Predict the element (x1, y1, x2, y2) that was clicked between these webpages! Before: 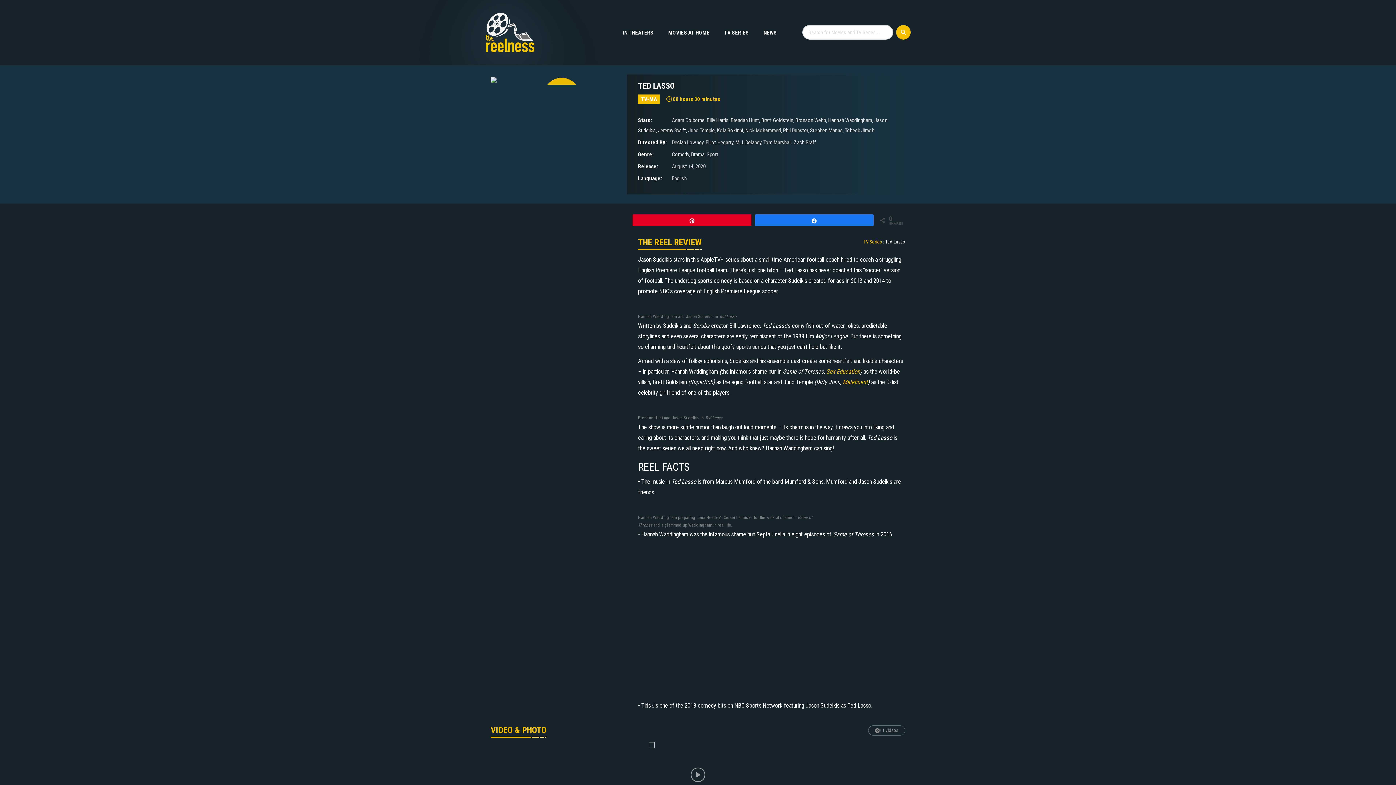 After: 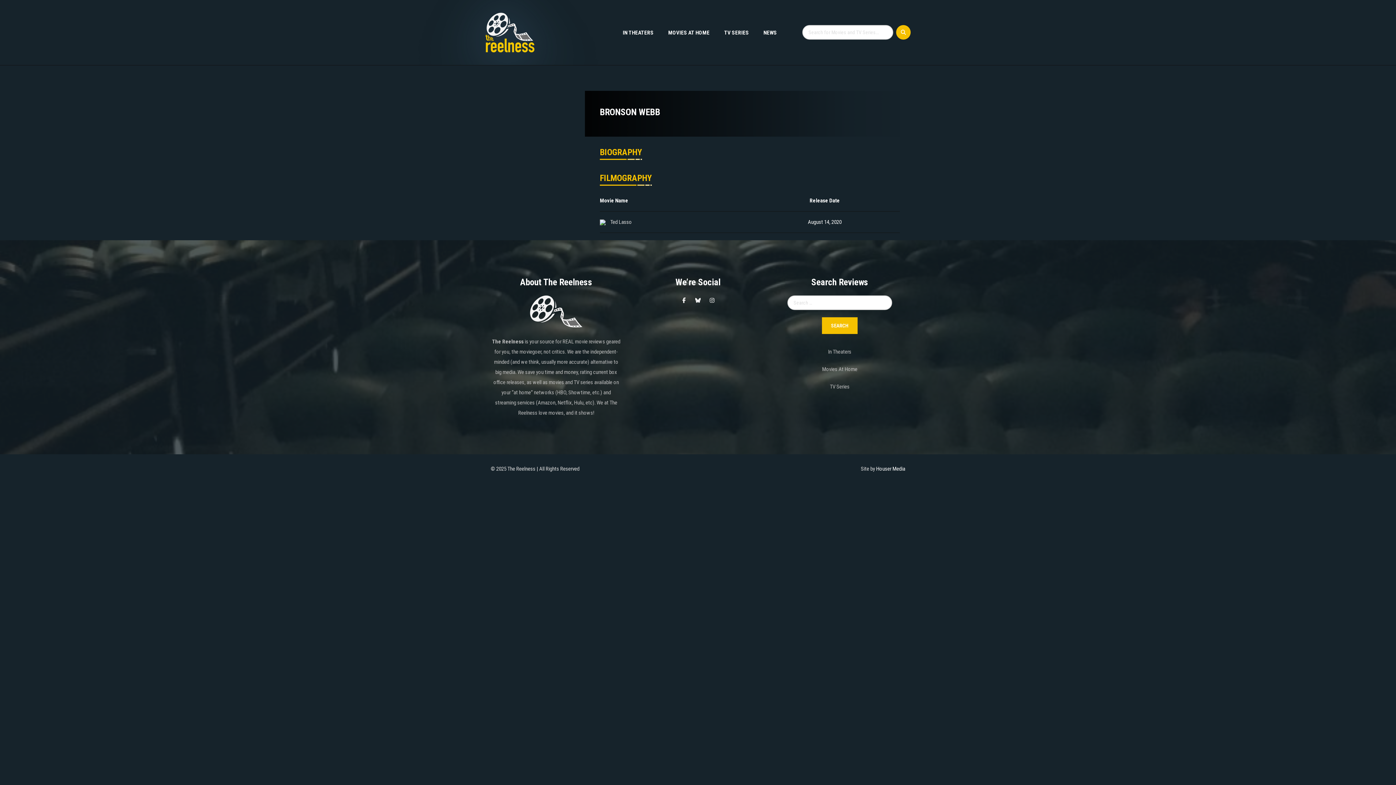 Action: label: Bronson Webb bbox: (795, 117, 826, 123)